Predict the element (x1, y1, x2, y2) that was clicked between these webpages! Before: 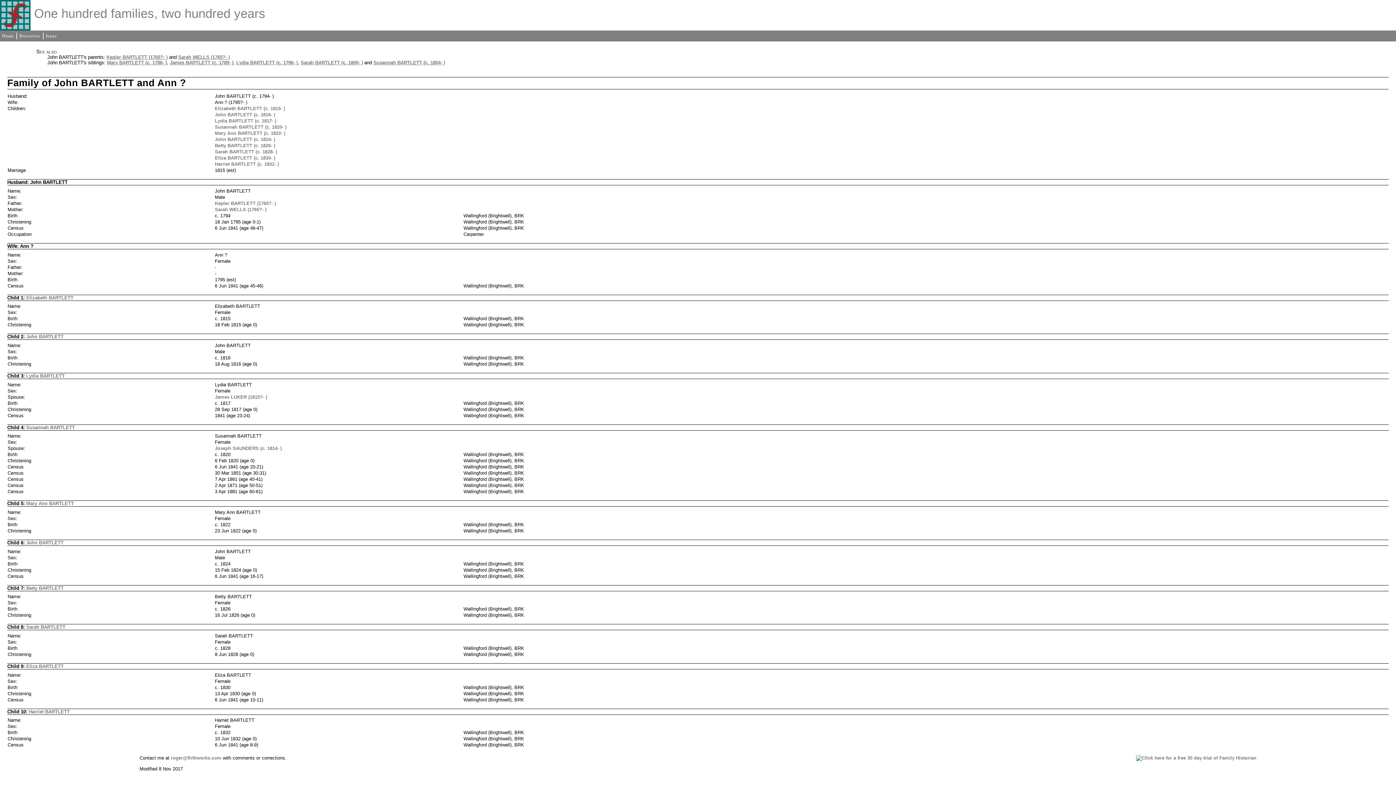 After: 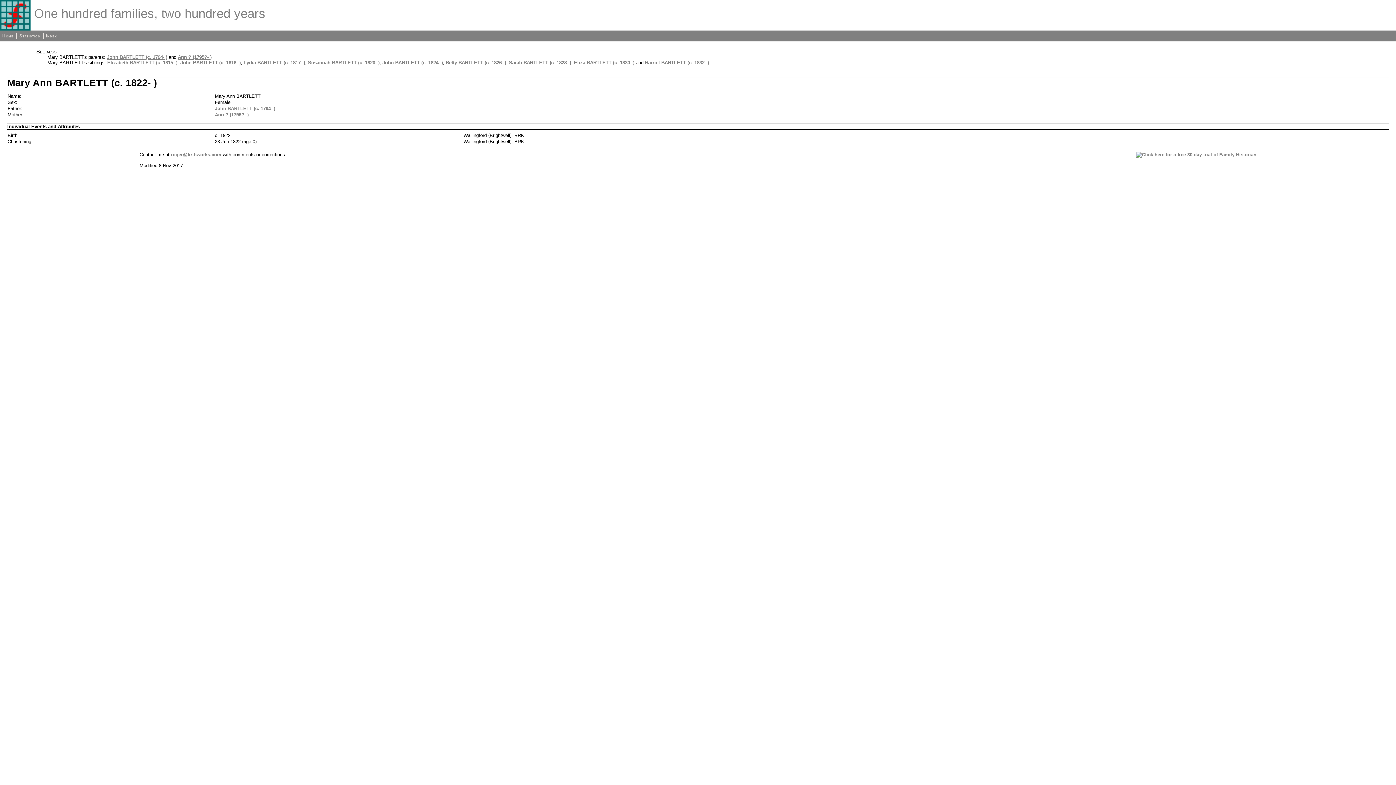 Action: bbox: (214, 130, 285, 136) label: Mary Ann BARTLETT (c. 1822- )